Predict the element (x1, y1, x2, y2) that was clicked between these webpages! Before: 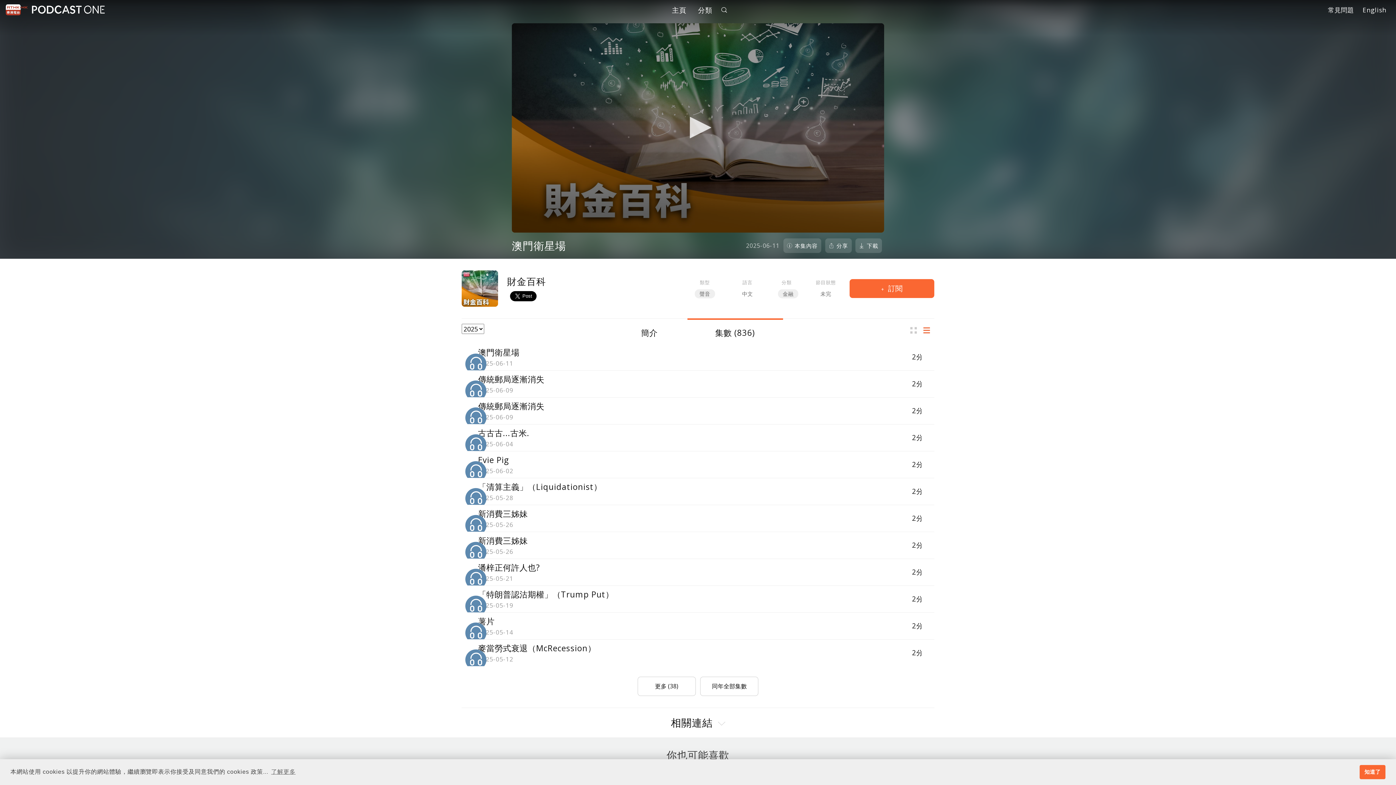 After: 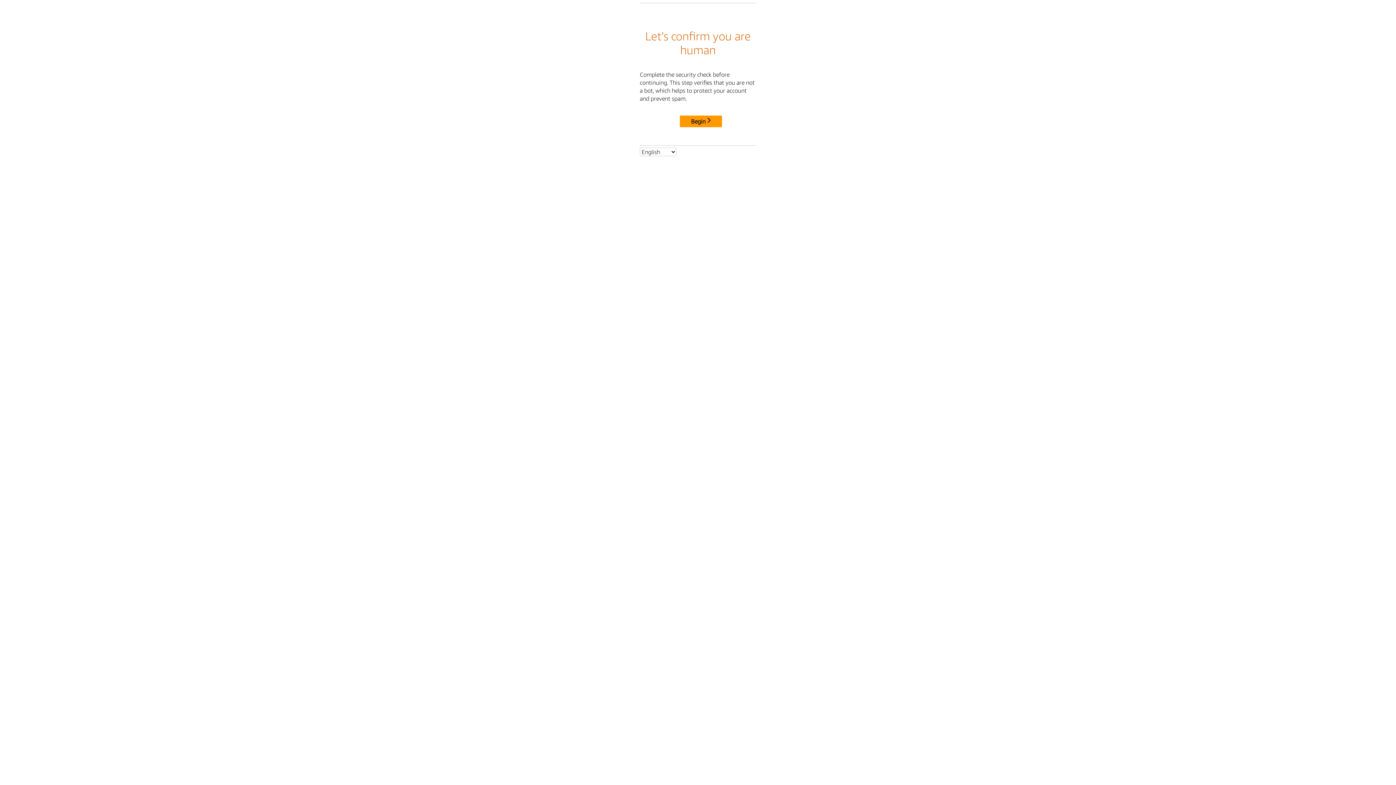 Action: label: 下載 bbox: (855, 238, 882, 253)